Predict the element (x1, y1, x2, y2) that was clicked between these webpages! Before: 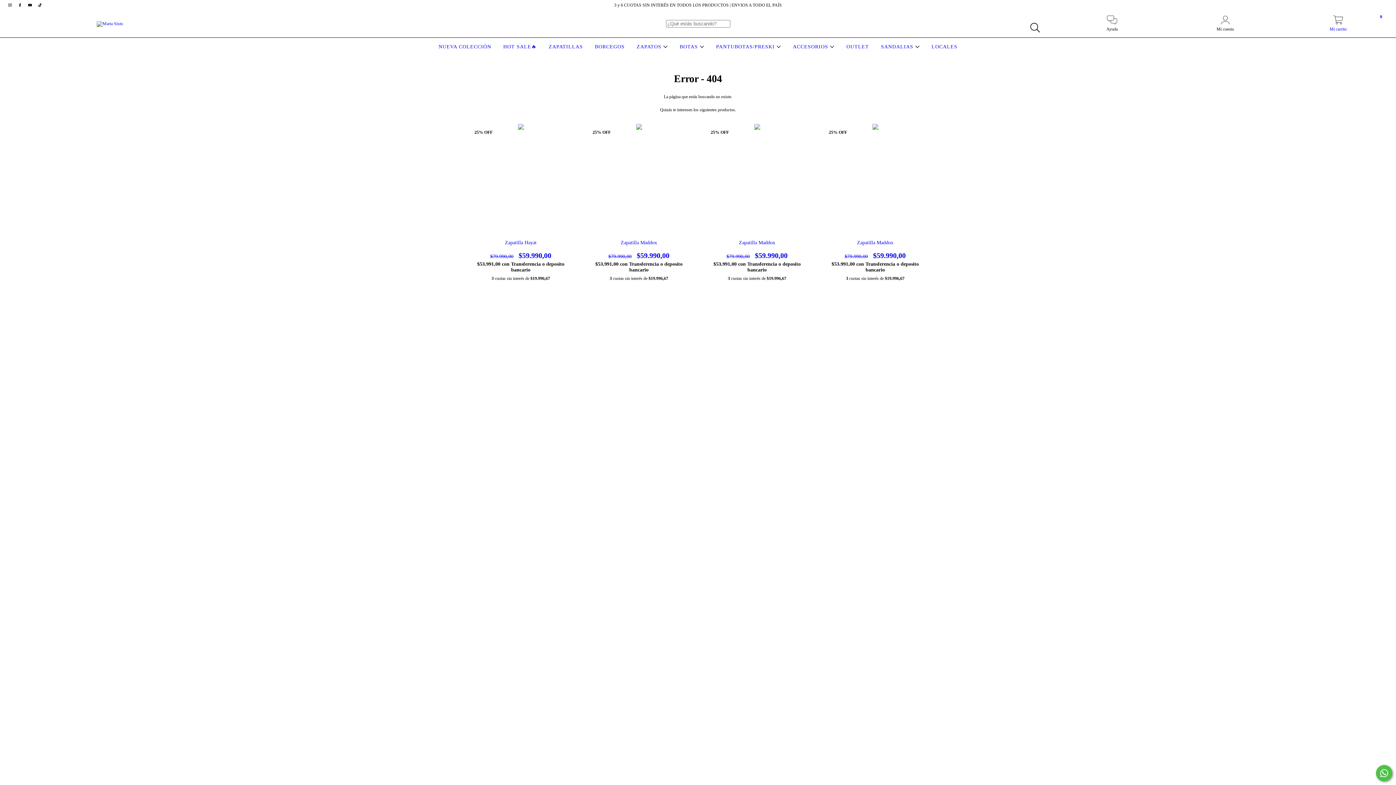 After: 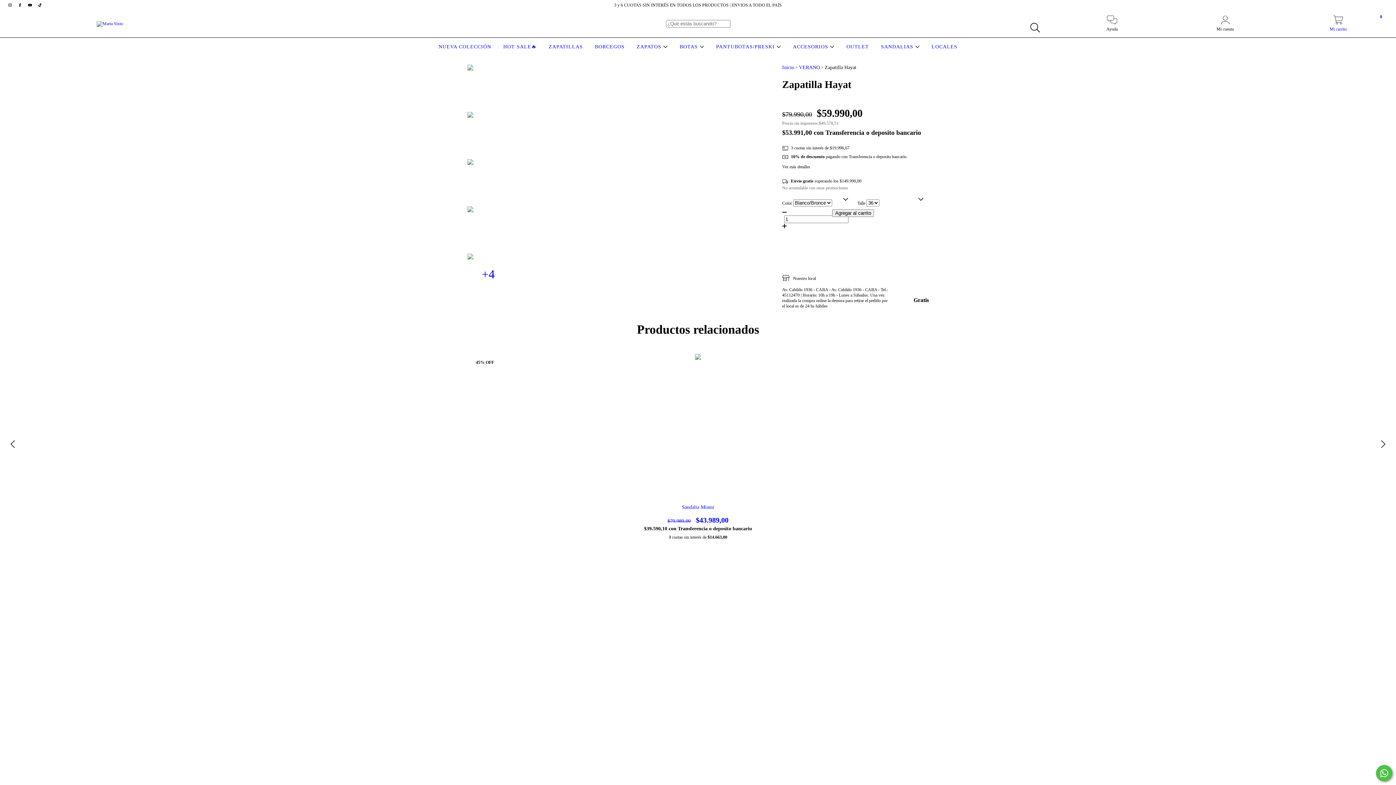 Action: label: Zapatilla Hayat bbox: (468, 240, 573, 260)